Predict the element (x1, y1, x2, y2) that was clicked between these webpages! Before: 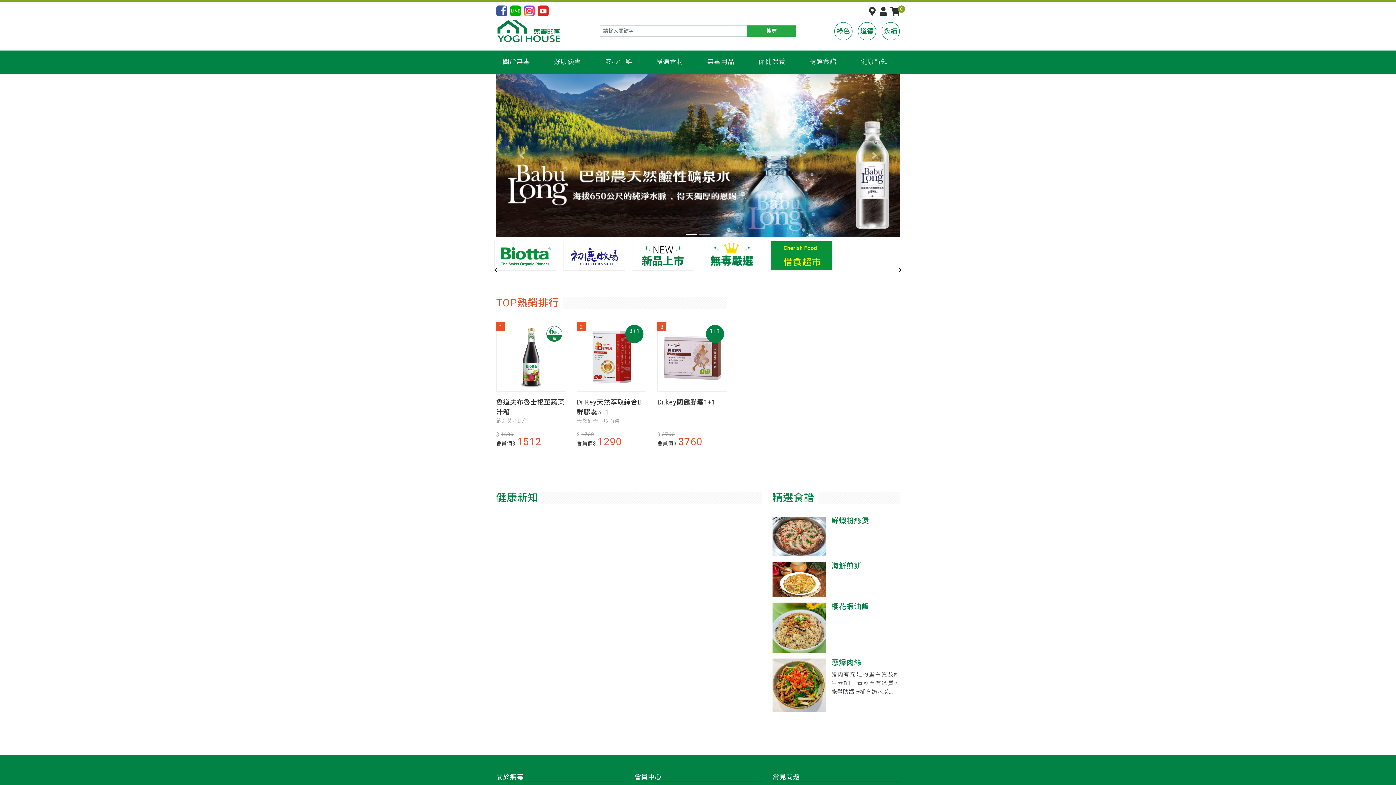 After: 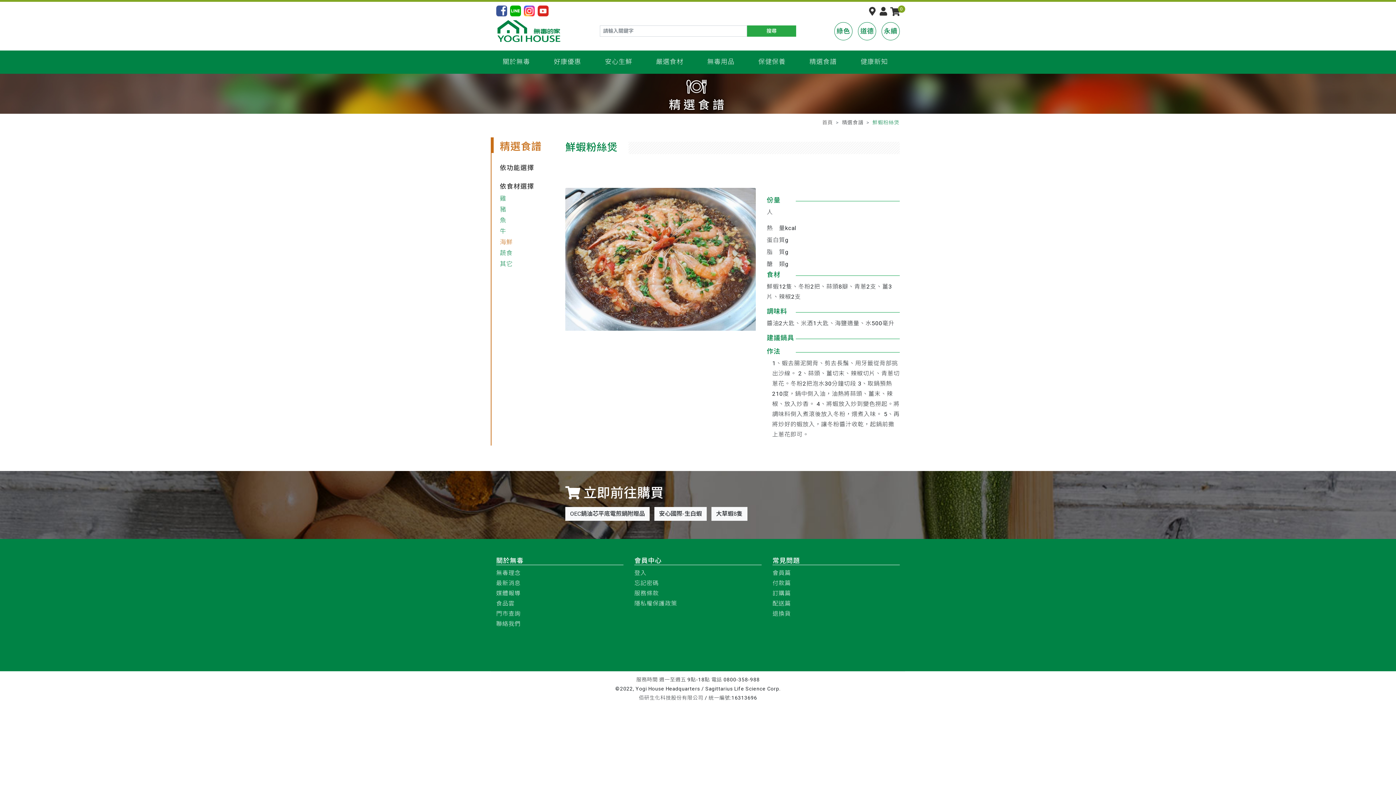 Action: label: 鮮蝦粉絲煲 bbox: (772, 517, 900, 556)